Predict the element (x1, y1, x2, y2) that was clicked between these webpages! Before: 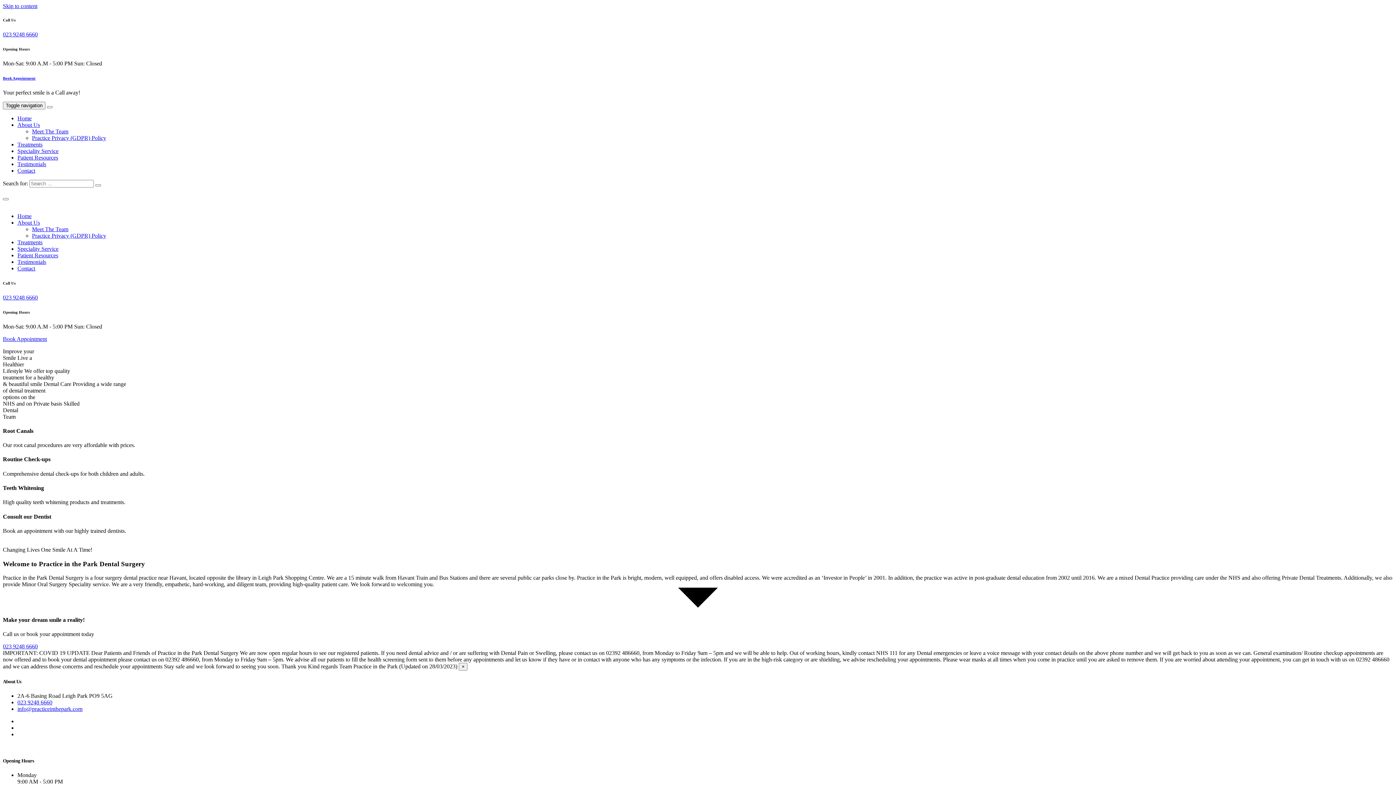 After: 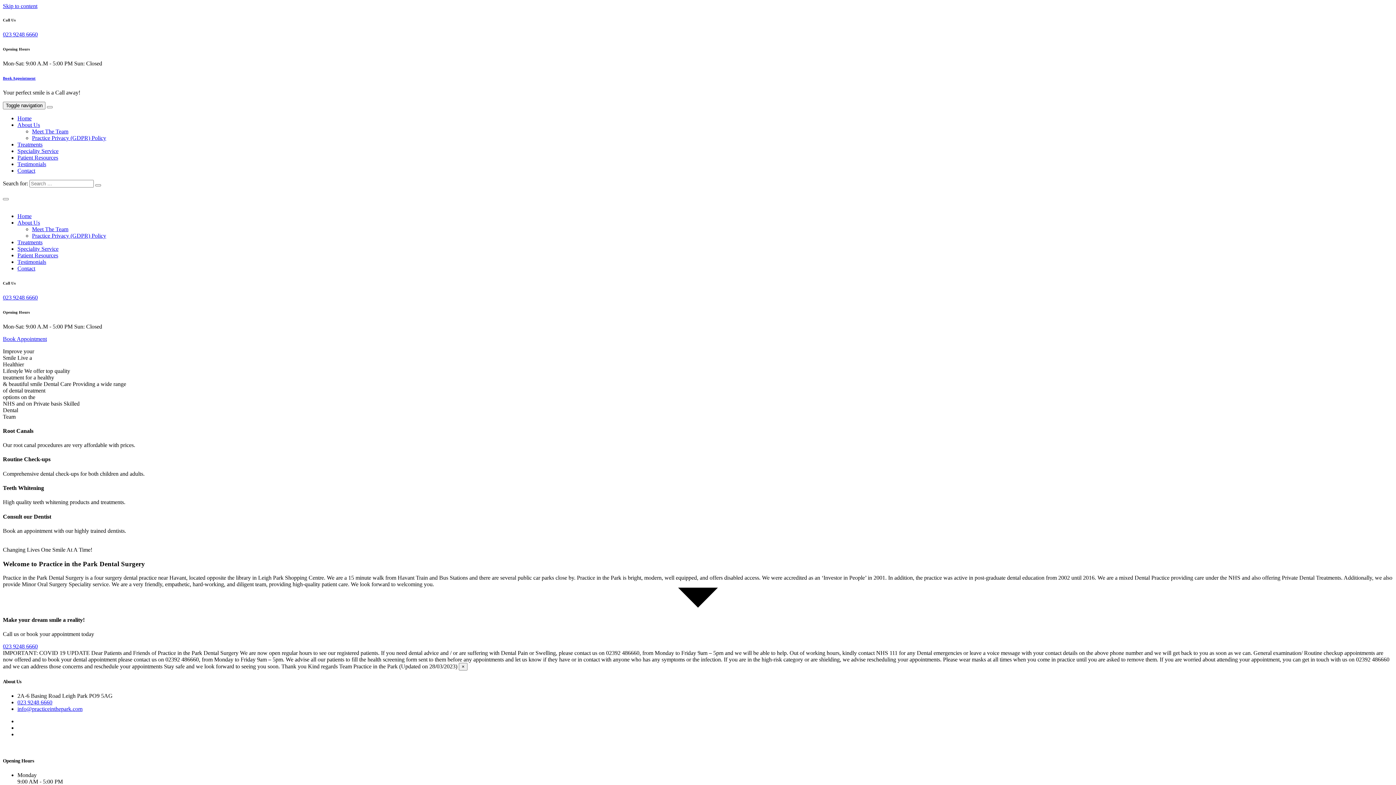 Action: label: 023 9248 6660 bbox: (2, 31, 37, 37)